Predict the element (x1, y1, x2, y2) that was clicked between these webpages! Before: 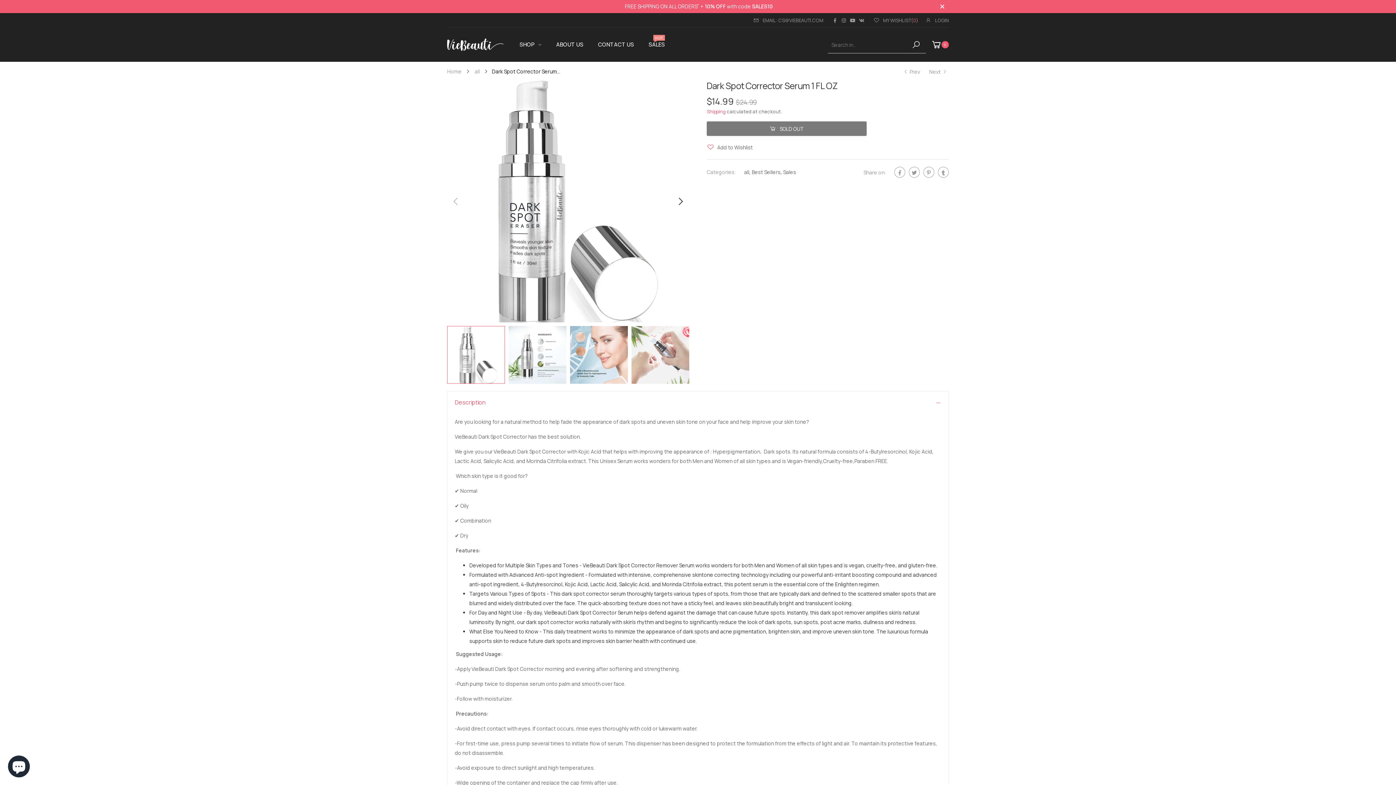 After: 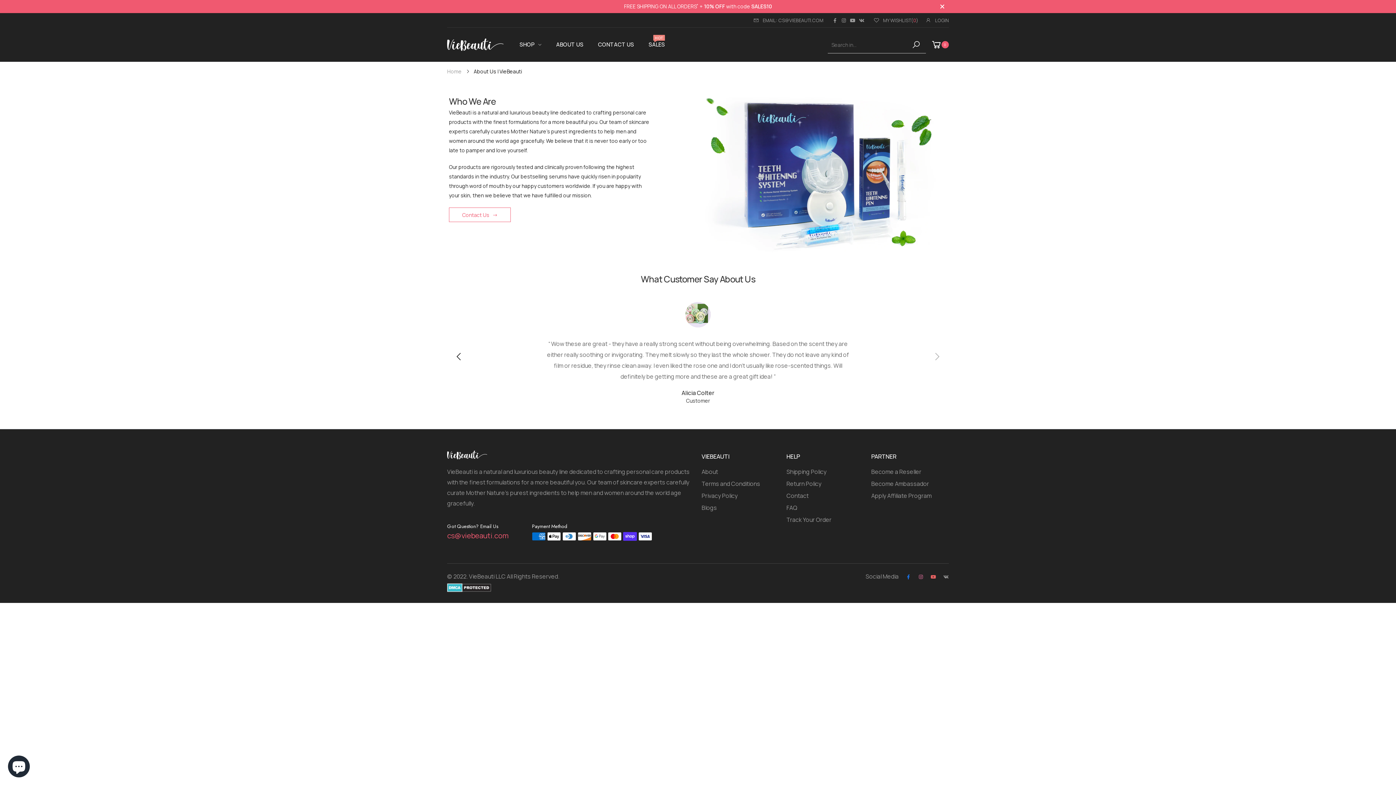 Action: bbox: (556, 34, 583, 54) label: ABOUT US